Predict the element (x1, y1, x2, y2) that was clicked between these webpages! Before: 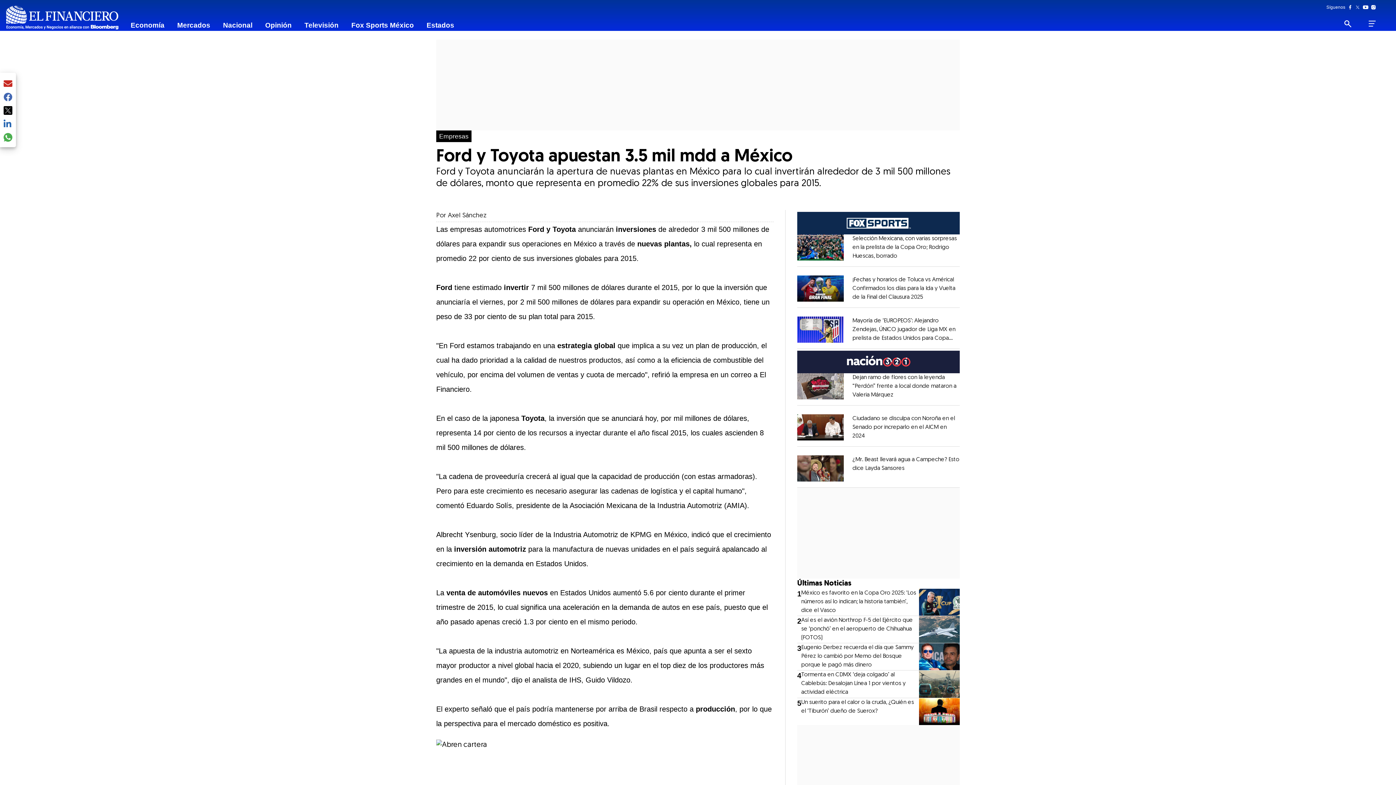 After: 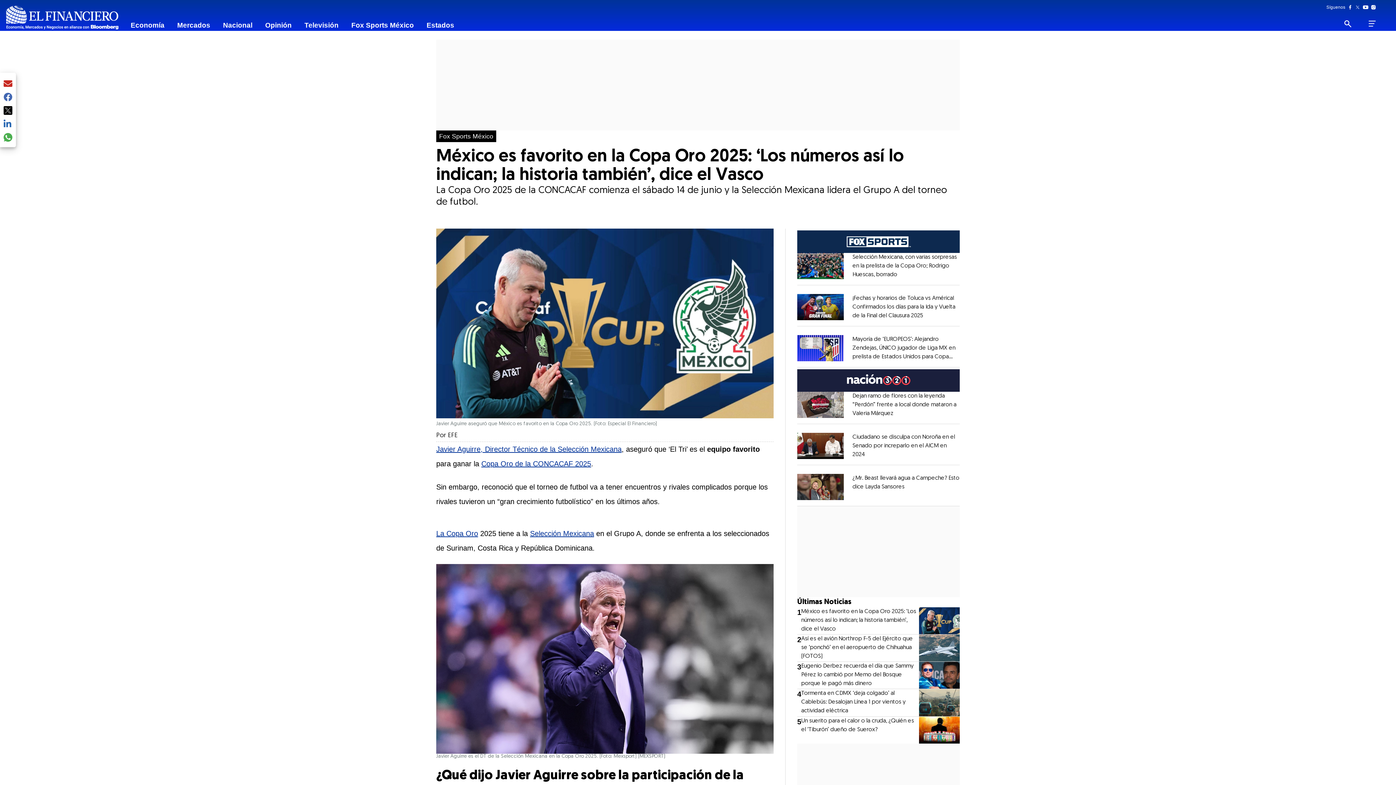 Action: bbox: (801, 588, 919, 615) label: México es favorito en la Copa Oro 2025: ‘Los números así lo indican; la historia también’, dice el Vasco